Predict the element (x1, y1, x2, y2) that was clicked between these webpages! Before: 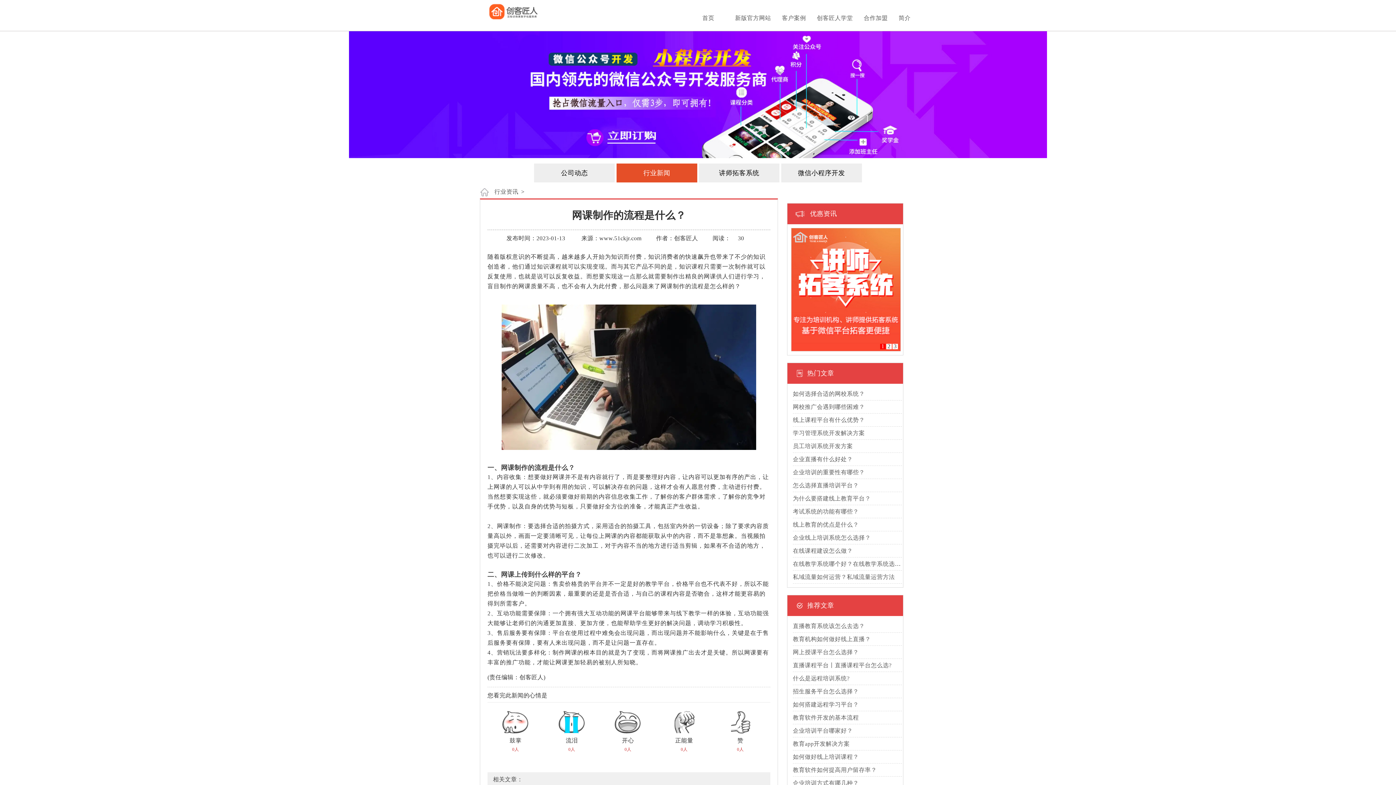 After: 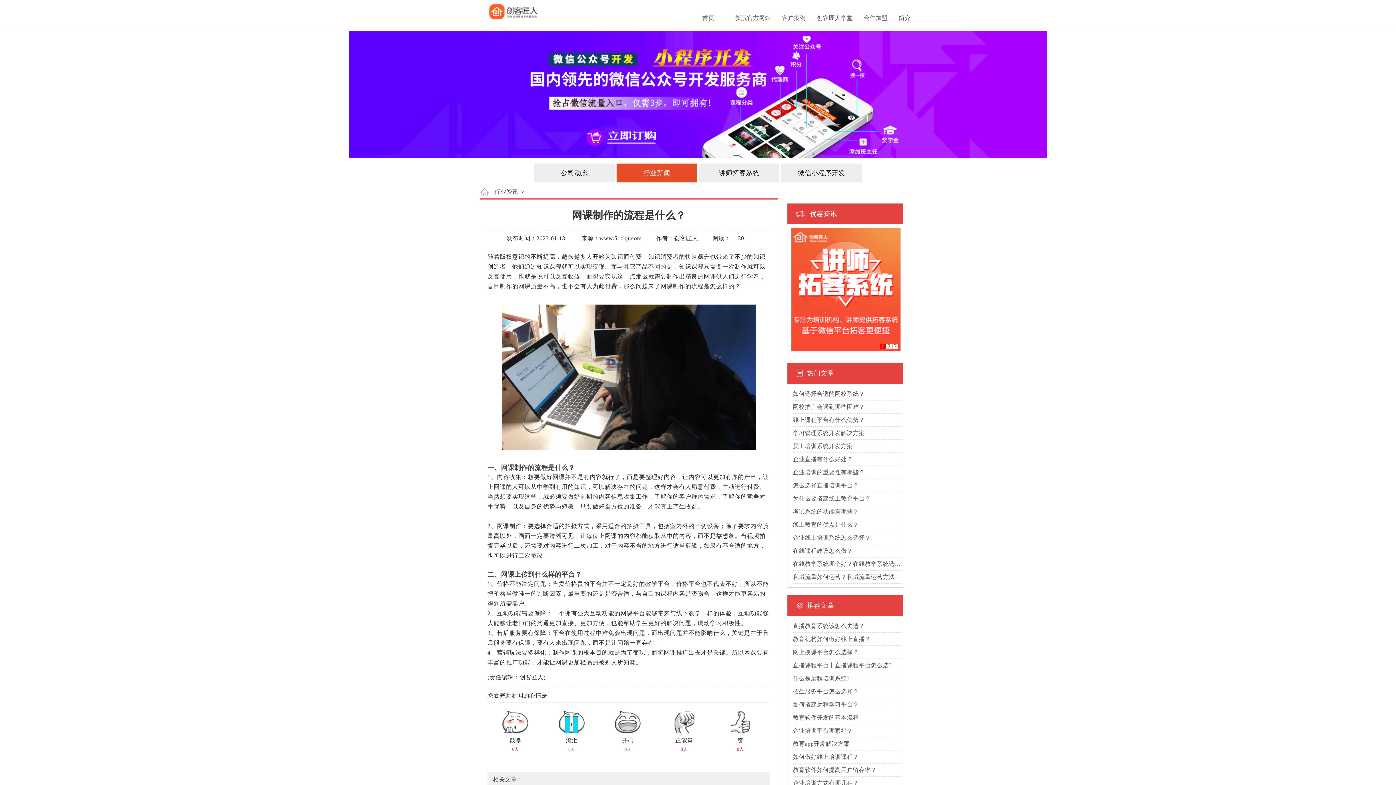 Action: bbox: (793, 534, 871, 541) label: 企业线上培训系统怎么选择？